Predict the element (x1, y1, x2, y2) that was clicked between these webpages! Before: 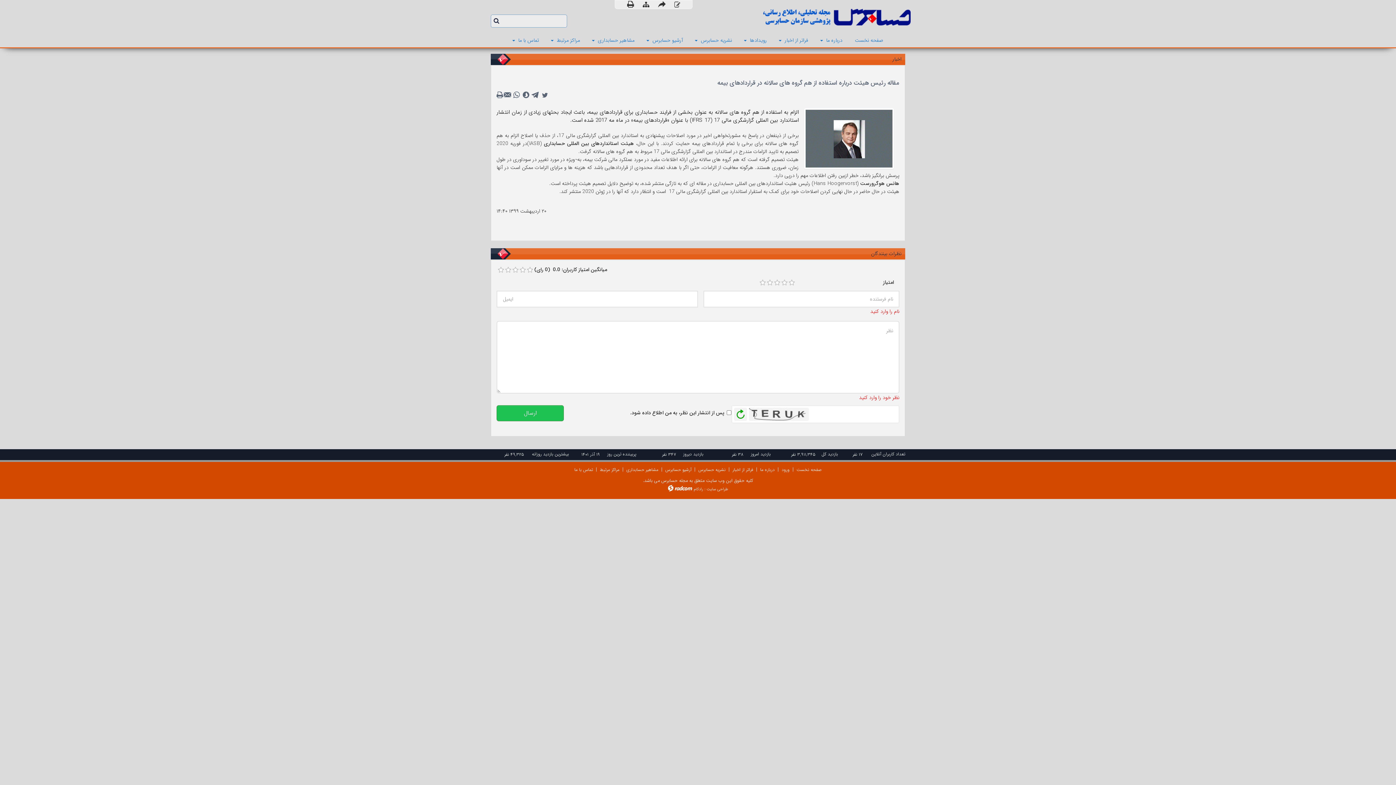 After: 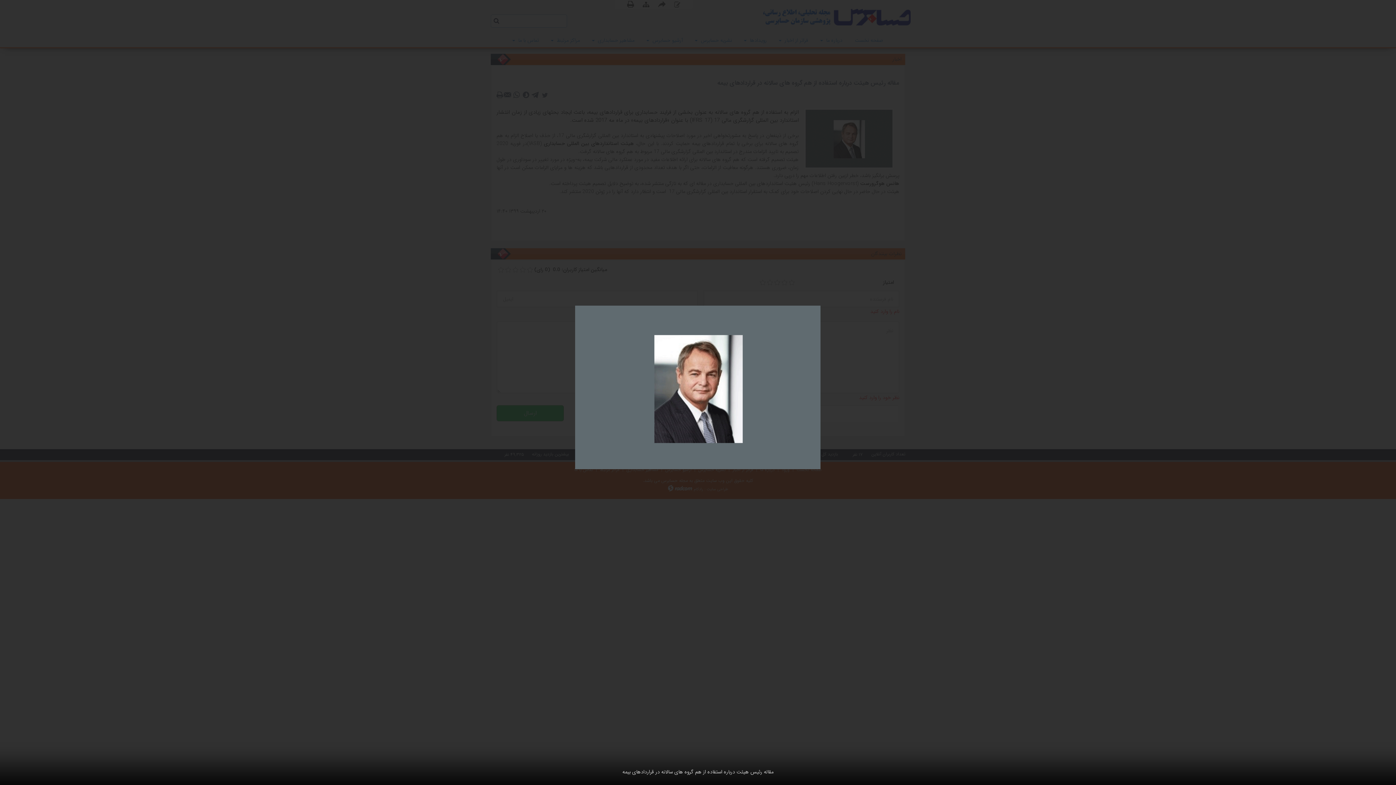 Action: bbox: (804, 134, 894, 142)